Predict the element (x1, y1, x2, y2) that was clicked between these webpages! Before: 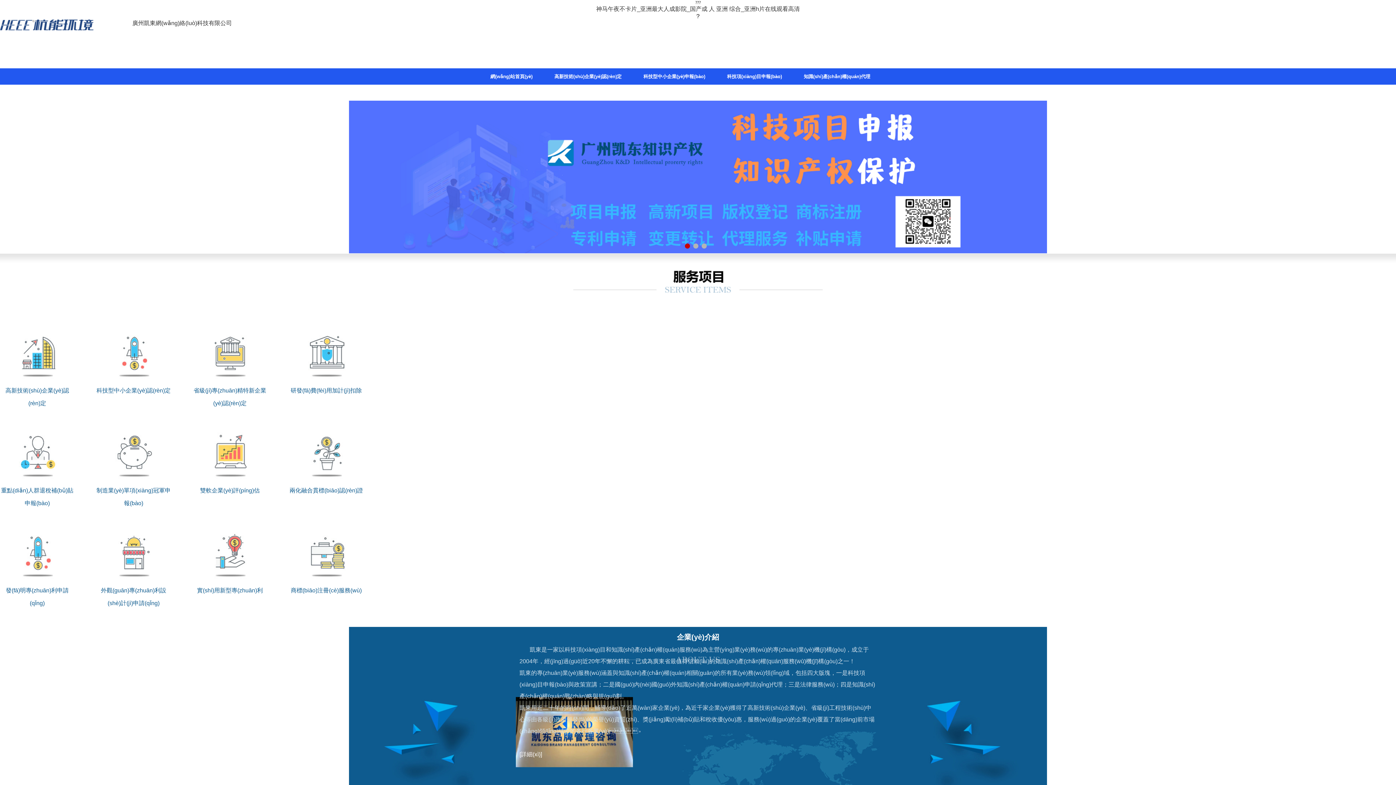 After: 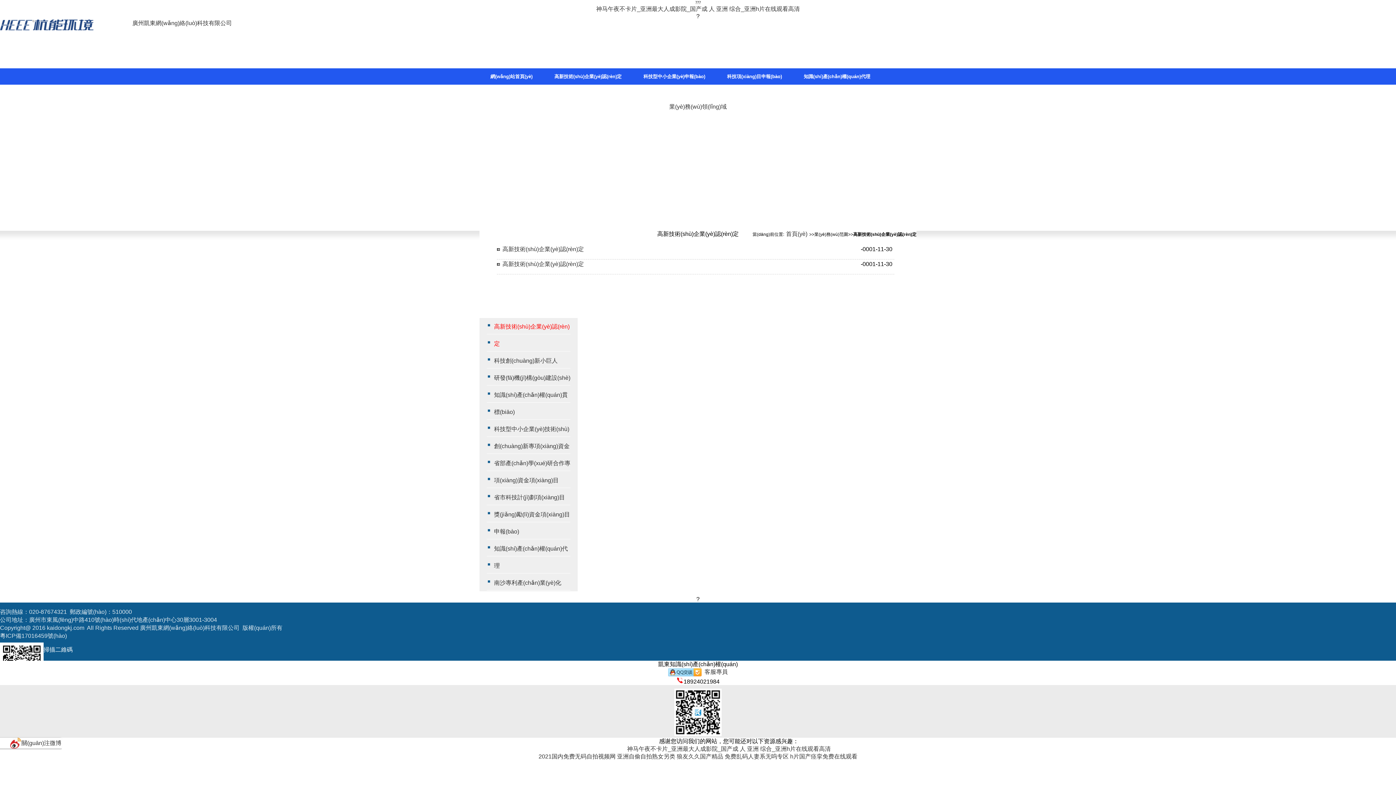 Action: bbox: (716, 68, 793, 84) label: 科技項(xiàng)目申報(bào)